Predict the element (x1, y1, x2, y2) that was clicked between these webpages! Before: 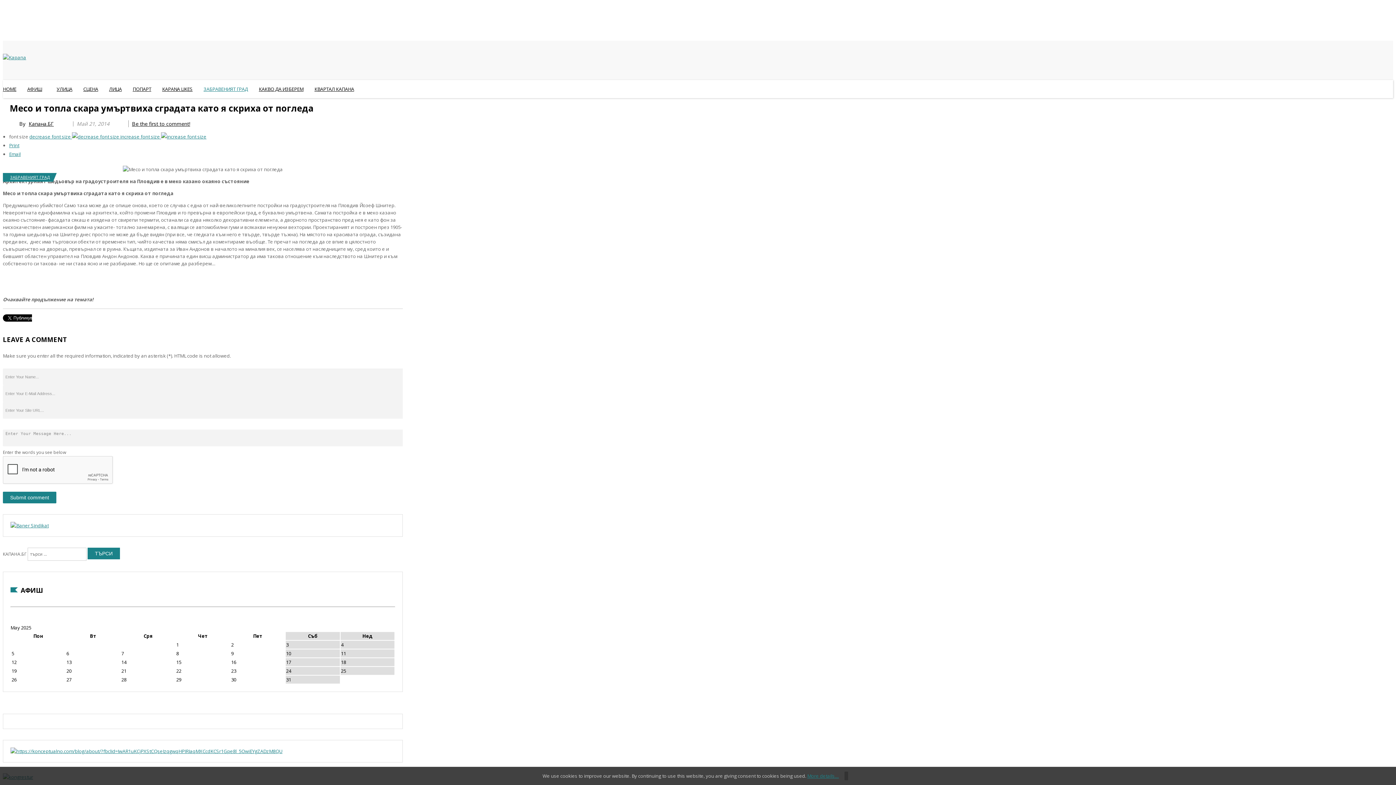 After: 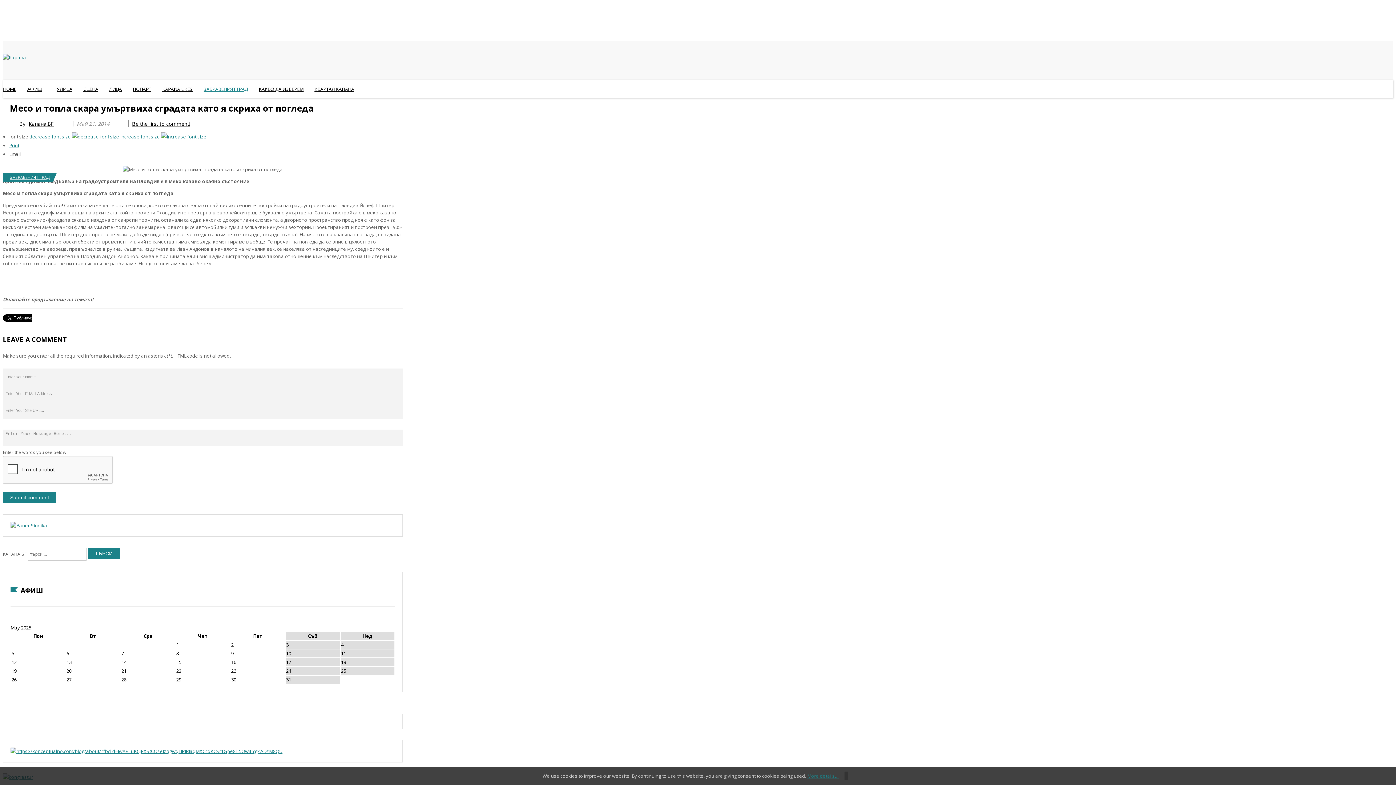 Action: bbox: (9, 150, 20, 157) label: Email